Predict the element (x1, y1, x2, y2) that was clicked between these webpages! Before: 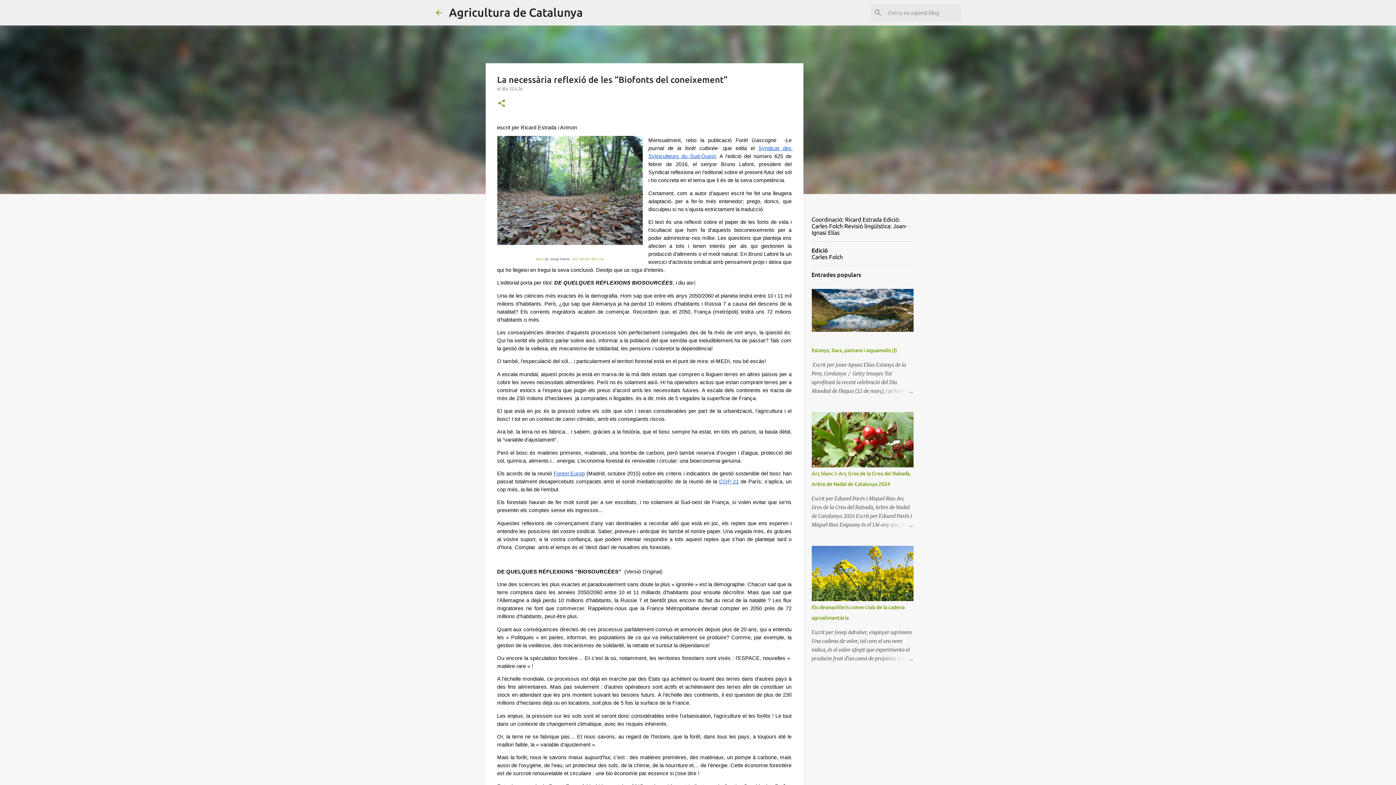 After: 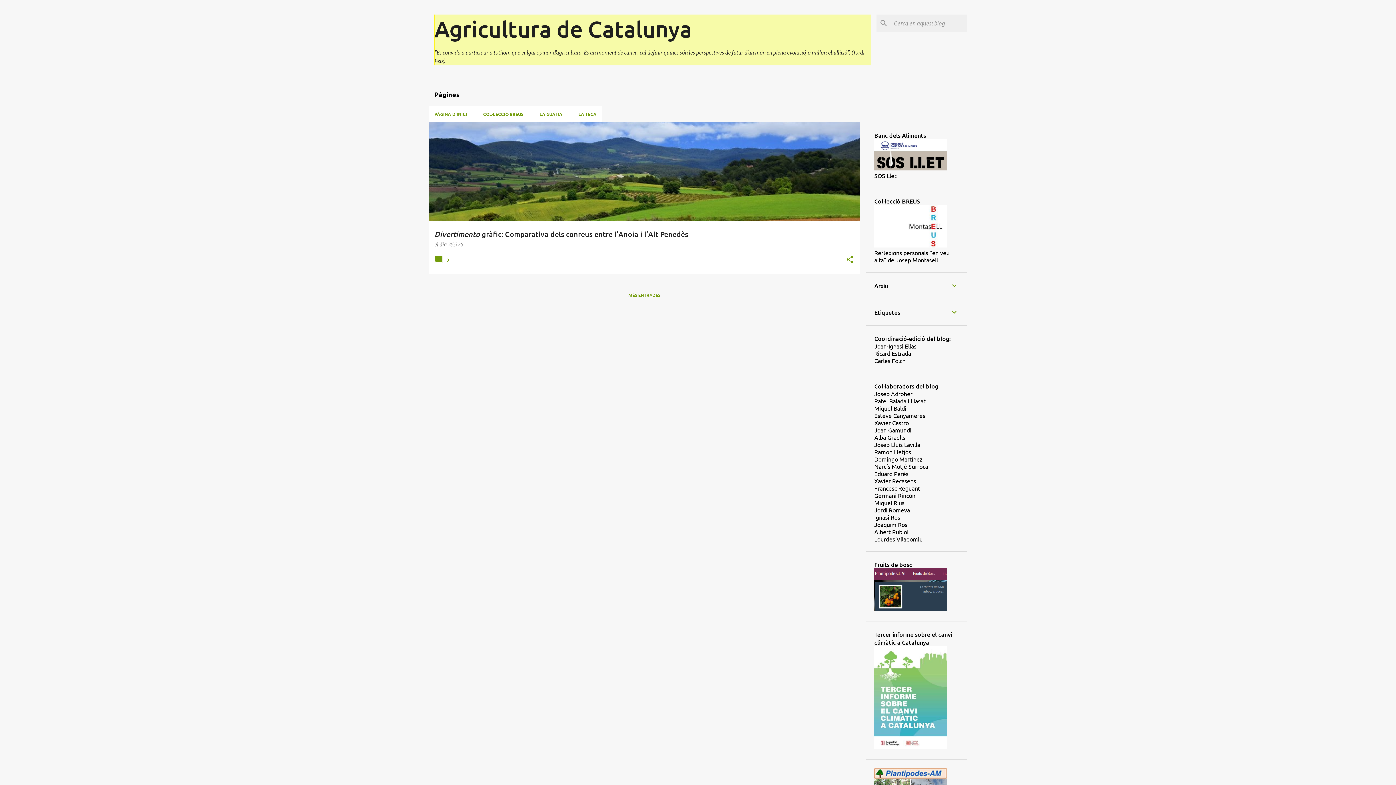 Action: bbox: (449, 5, 582, 18) label: Agricultura de Catalunya